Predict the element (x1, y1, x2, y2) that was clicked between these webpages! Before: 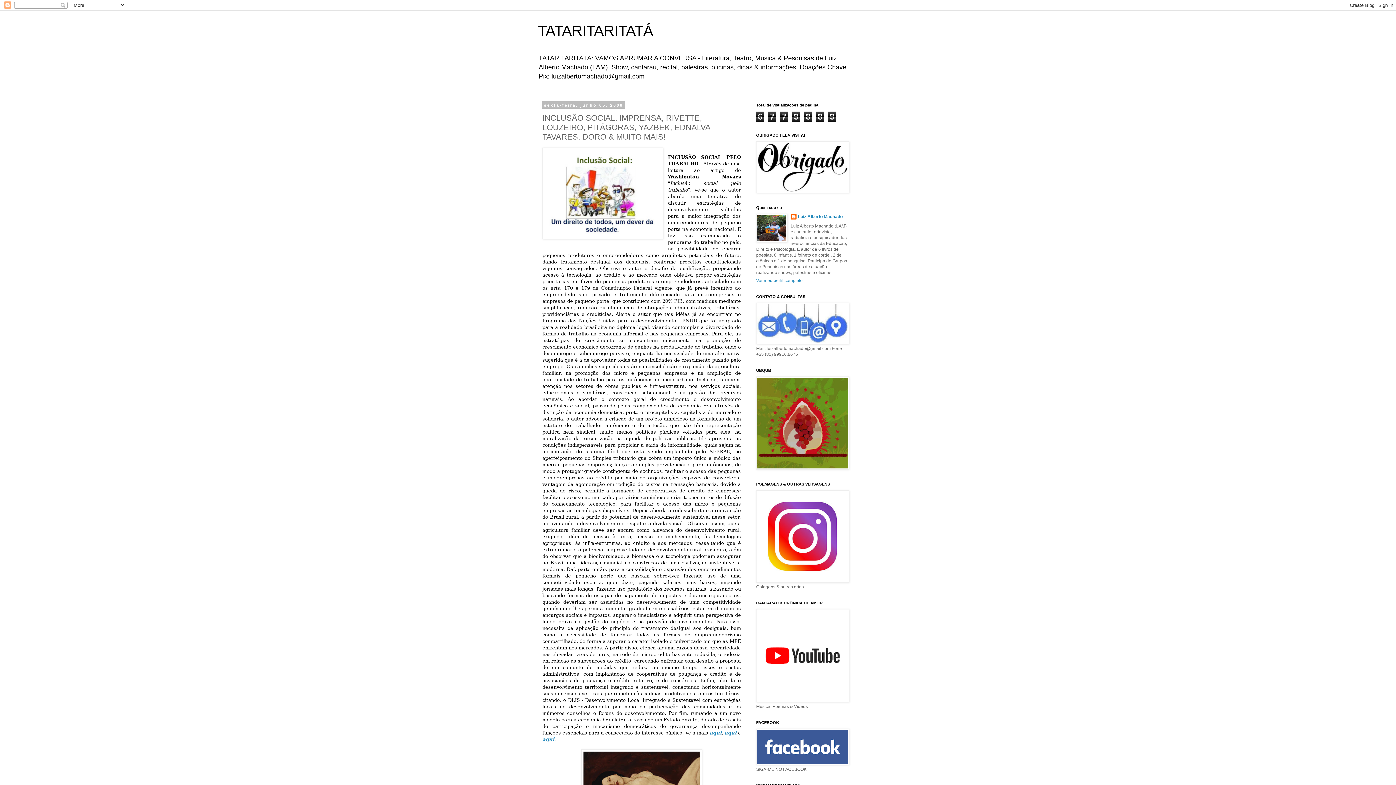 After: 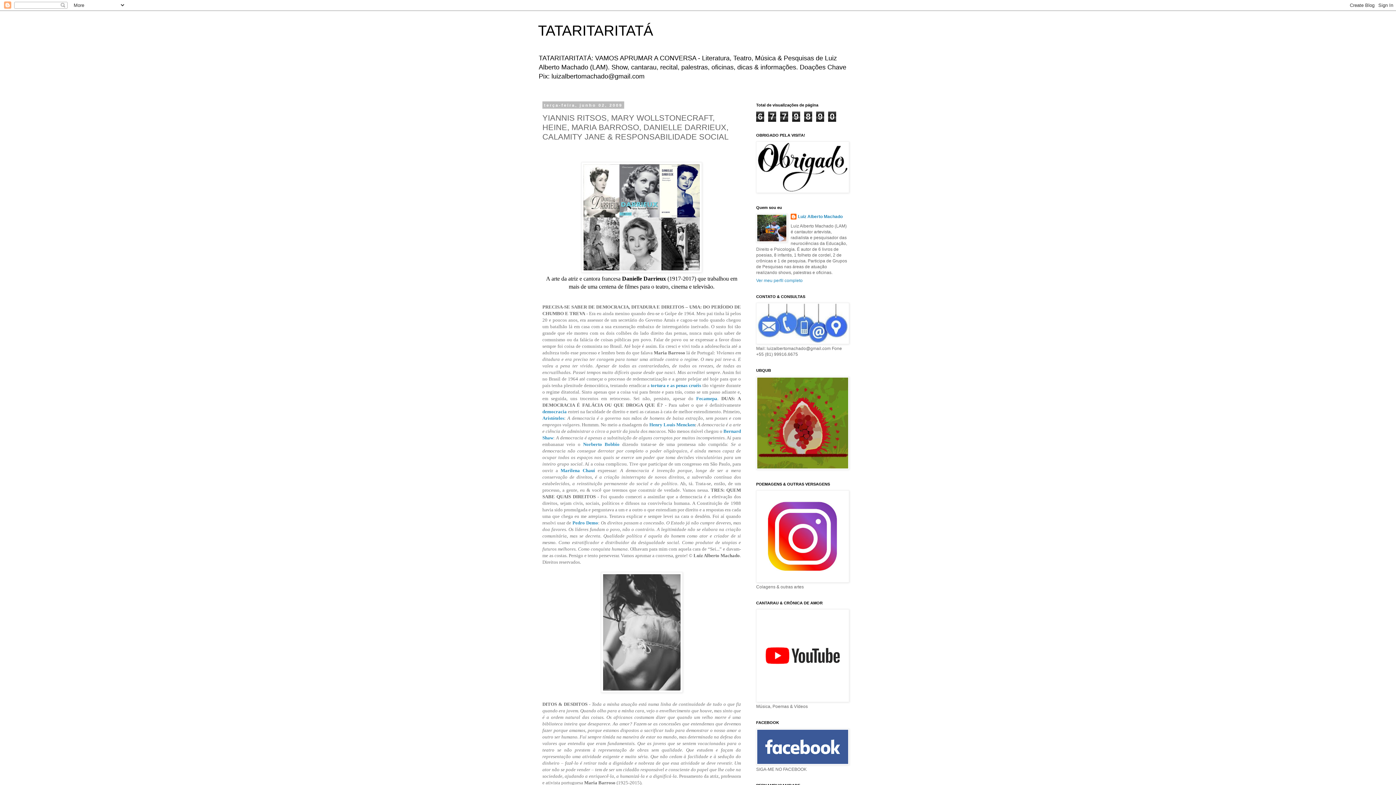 Action: bbox: (709, 730, 721, 735) label: aqui